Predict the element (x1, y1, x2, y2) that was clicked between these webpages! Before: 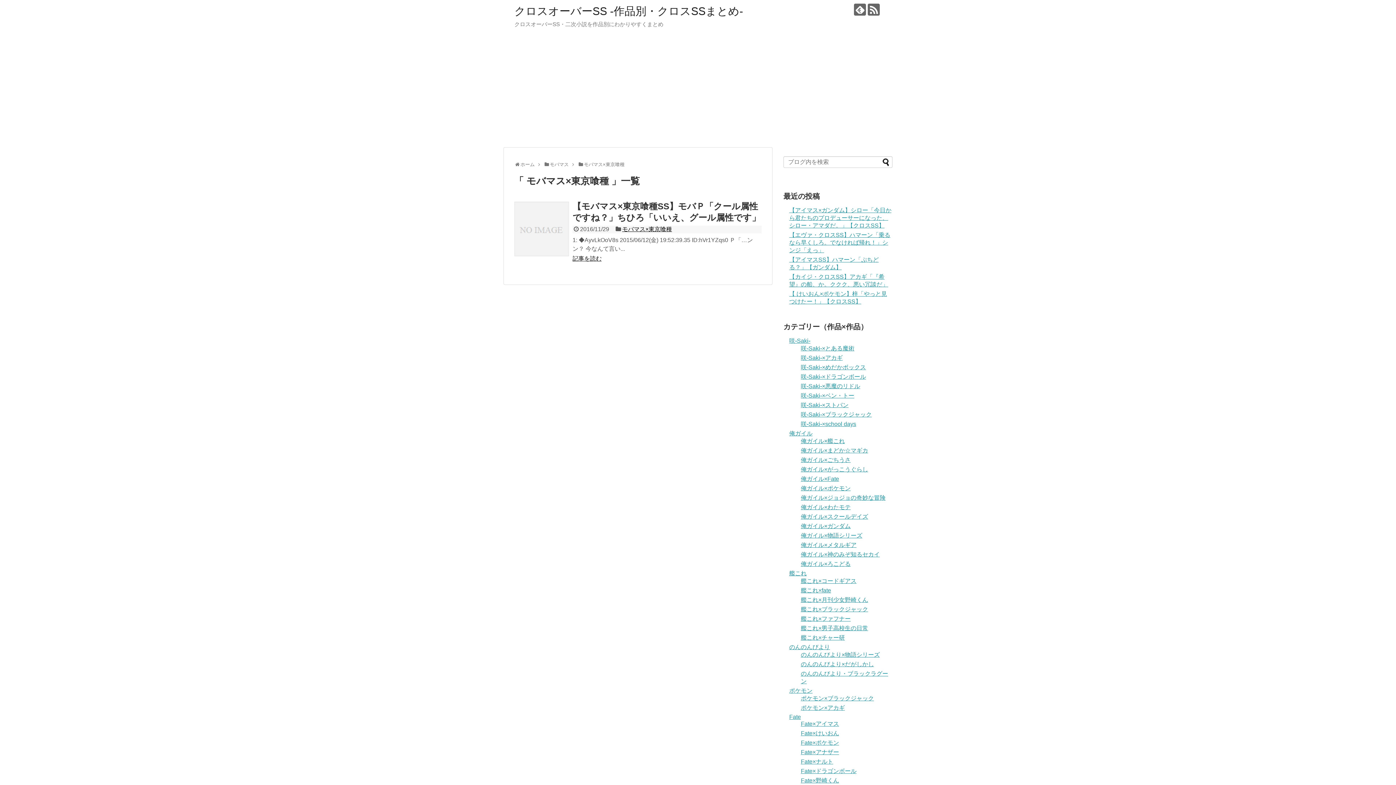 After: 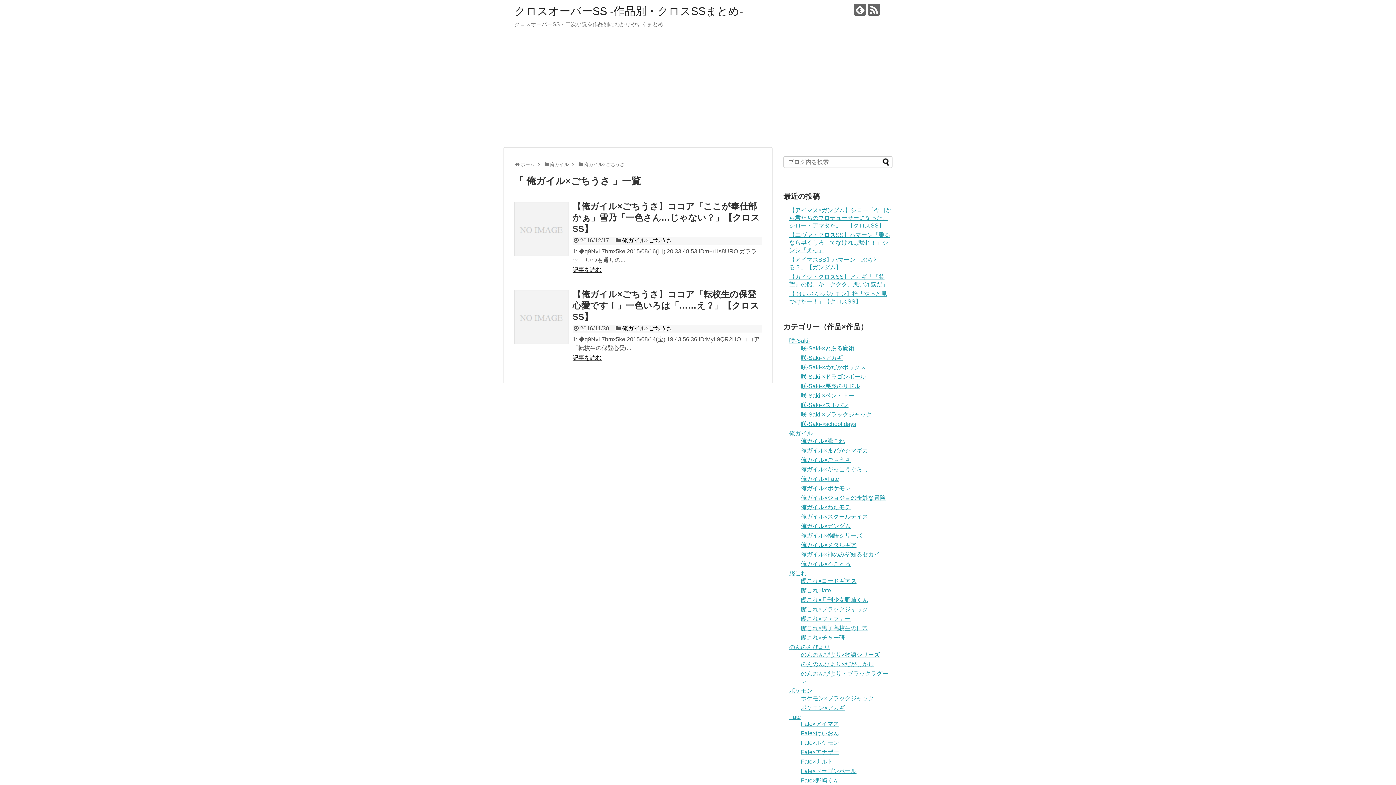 Action: label: 俺ガイル×ごちうさ bbox: (801, 457, 850, 463)